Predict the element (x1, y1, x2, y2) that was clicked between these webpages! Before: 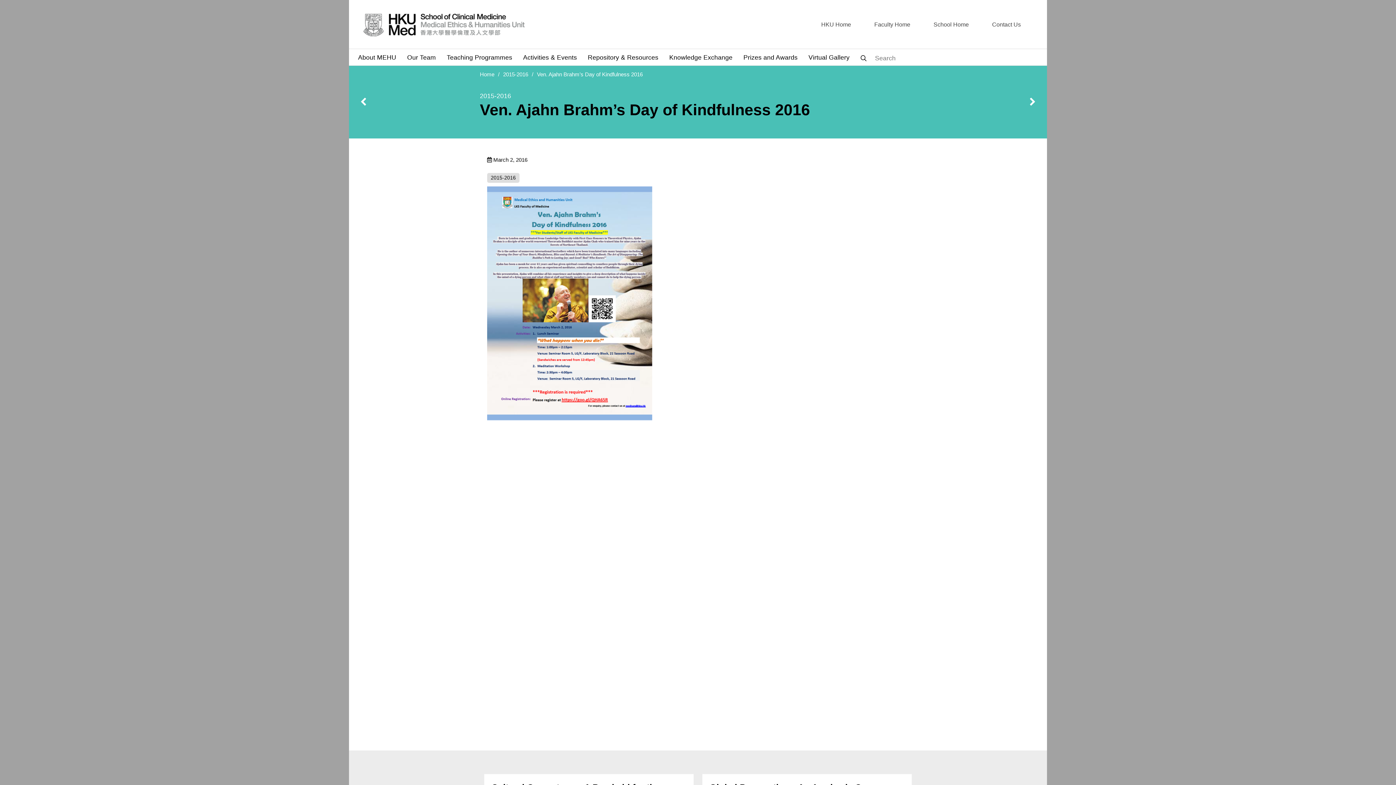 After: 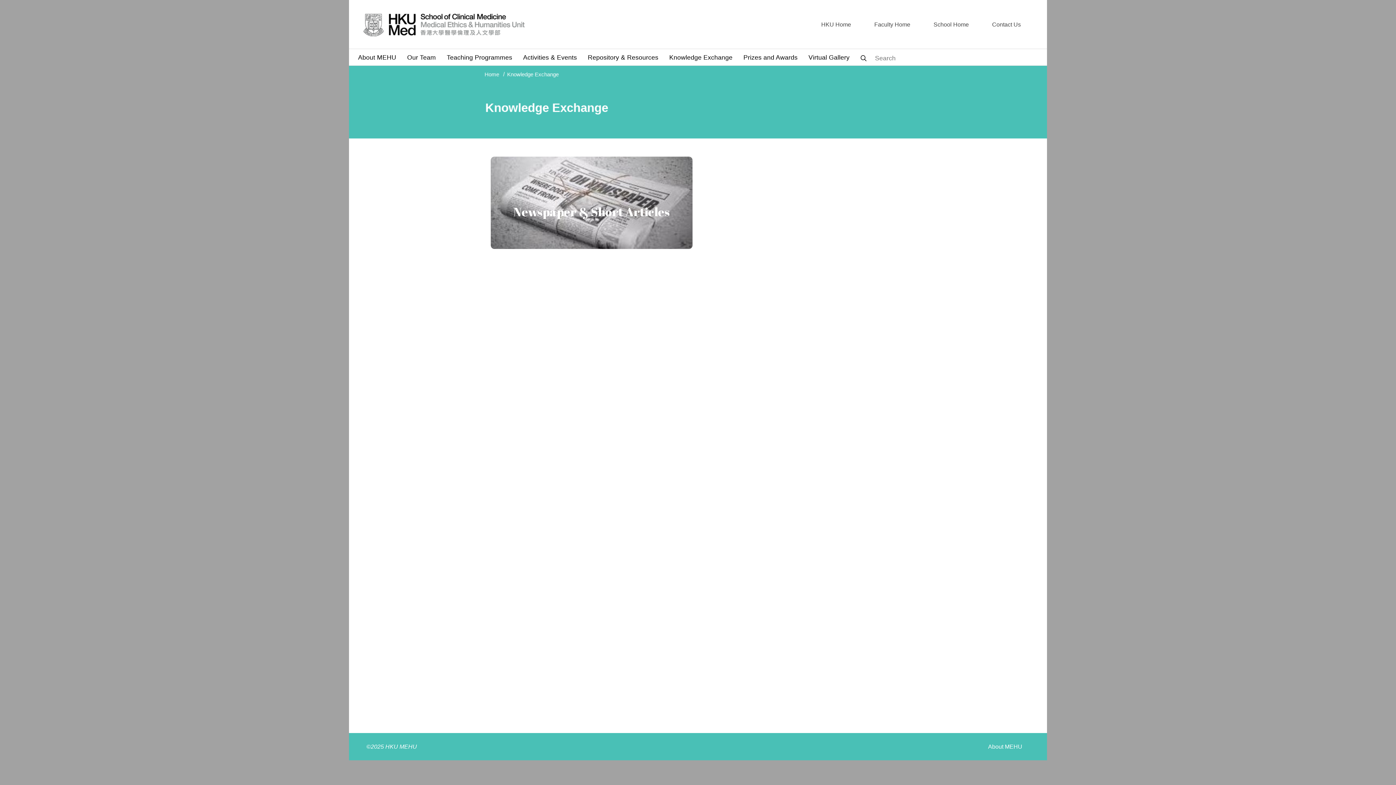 Action: bbox: (669, 53, 732, 61) label: Knowledge Exchange